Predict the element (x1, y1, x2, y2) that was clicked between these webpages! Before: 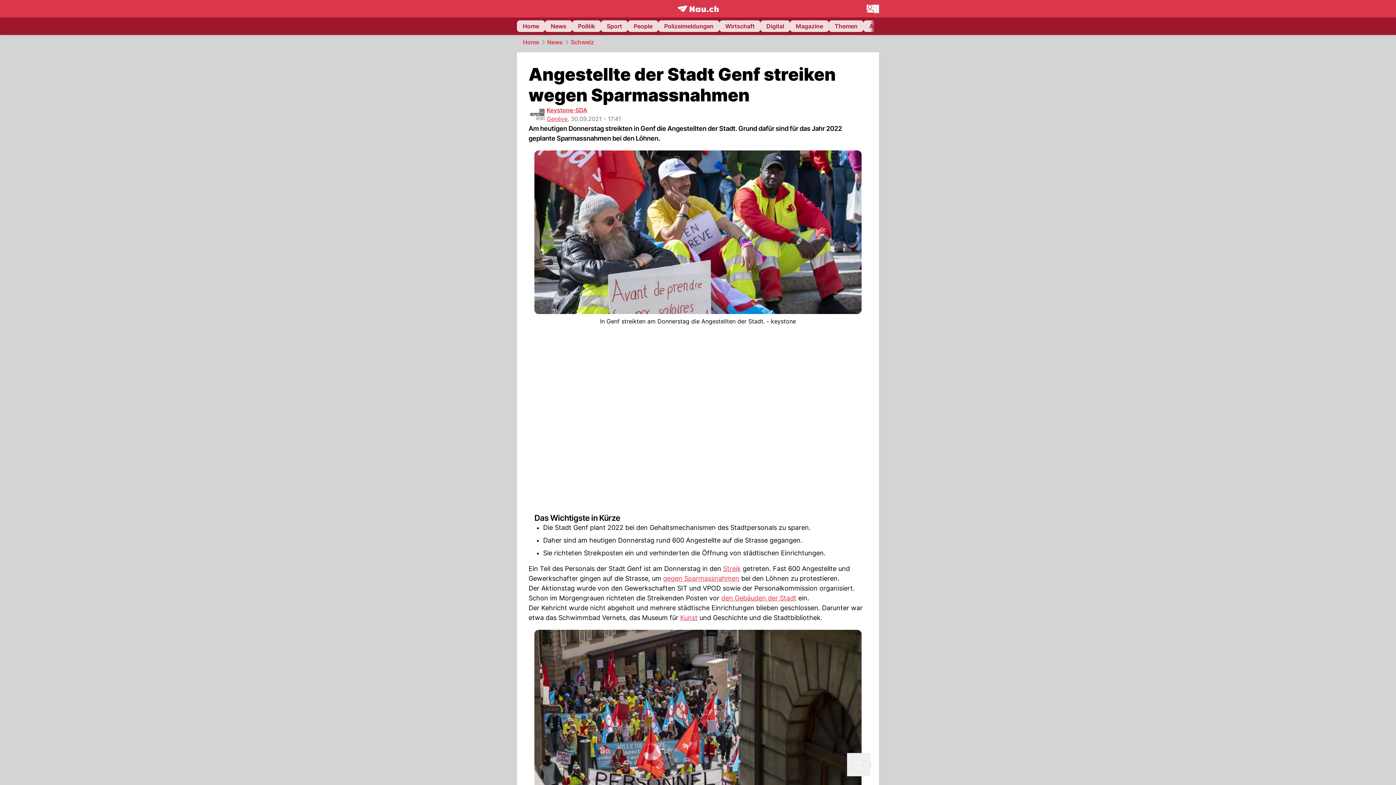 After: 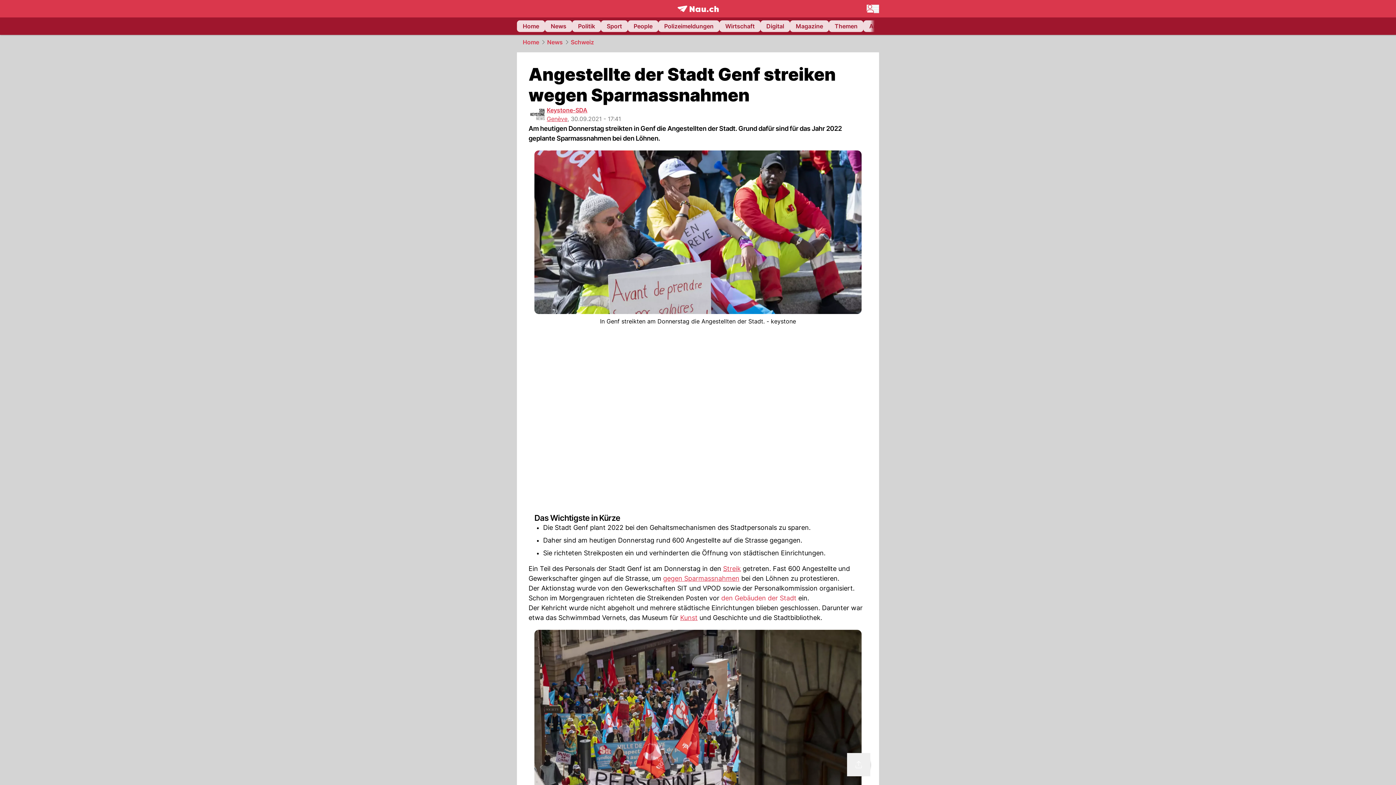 Action: label: den Gebäuden der Stadt bbox: (721, 594, 796, 602)